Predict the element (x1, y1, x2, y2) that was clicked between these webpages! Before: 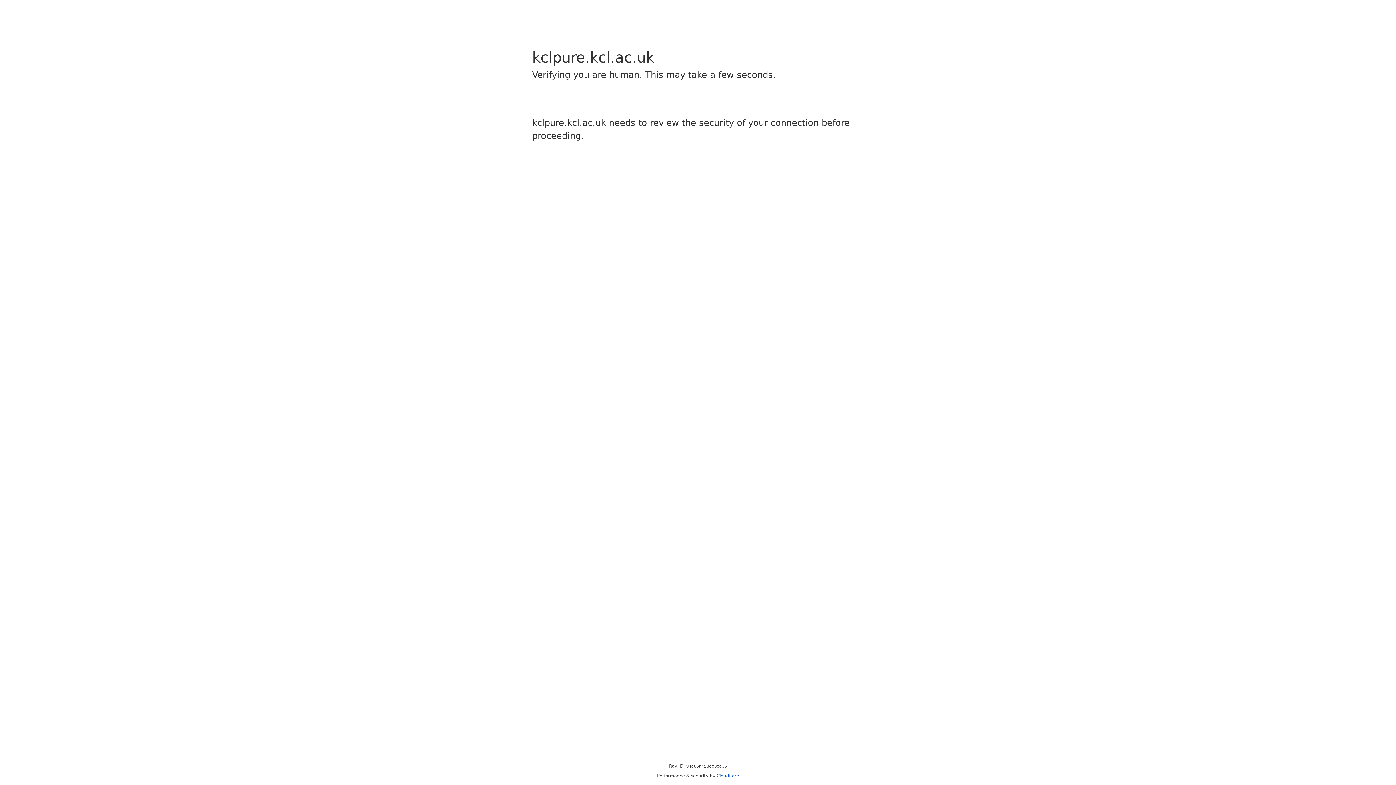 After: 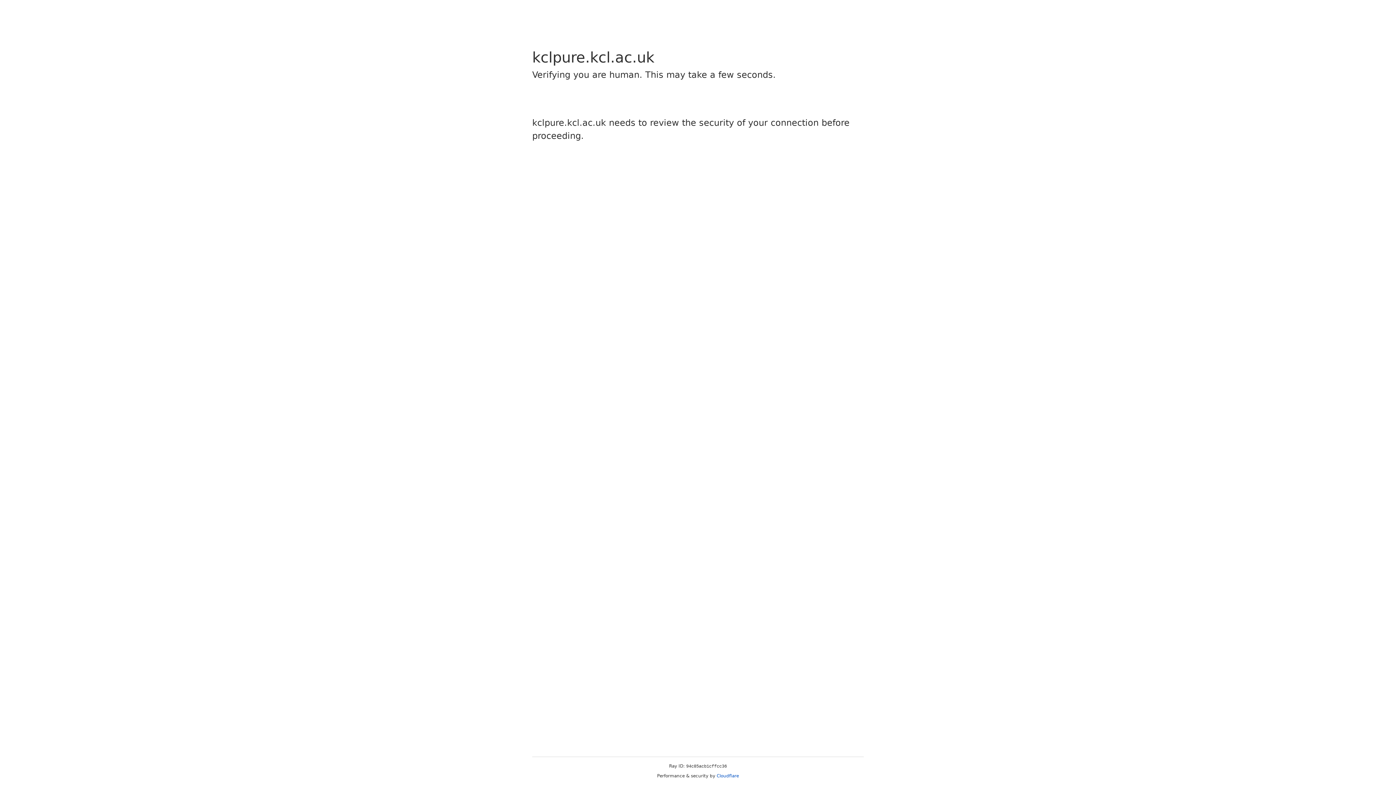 Action: label: Cloudflare bbox: (716, 773, 739, 778)